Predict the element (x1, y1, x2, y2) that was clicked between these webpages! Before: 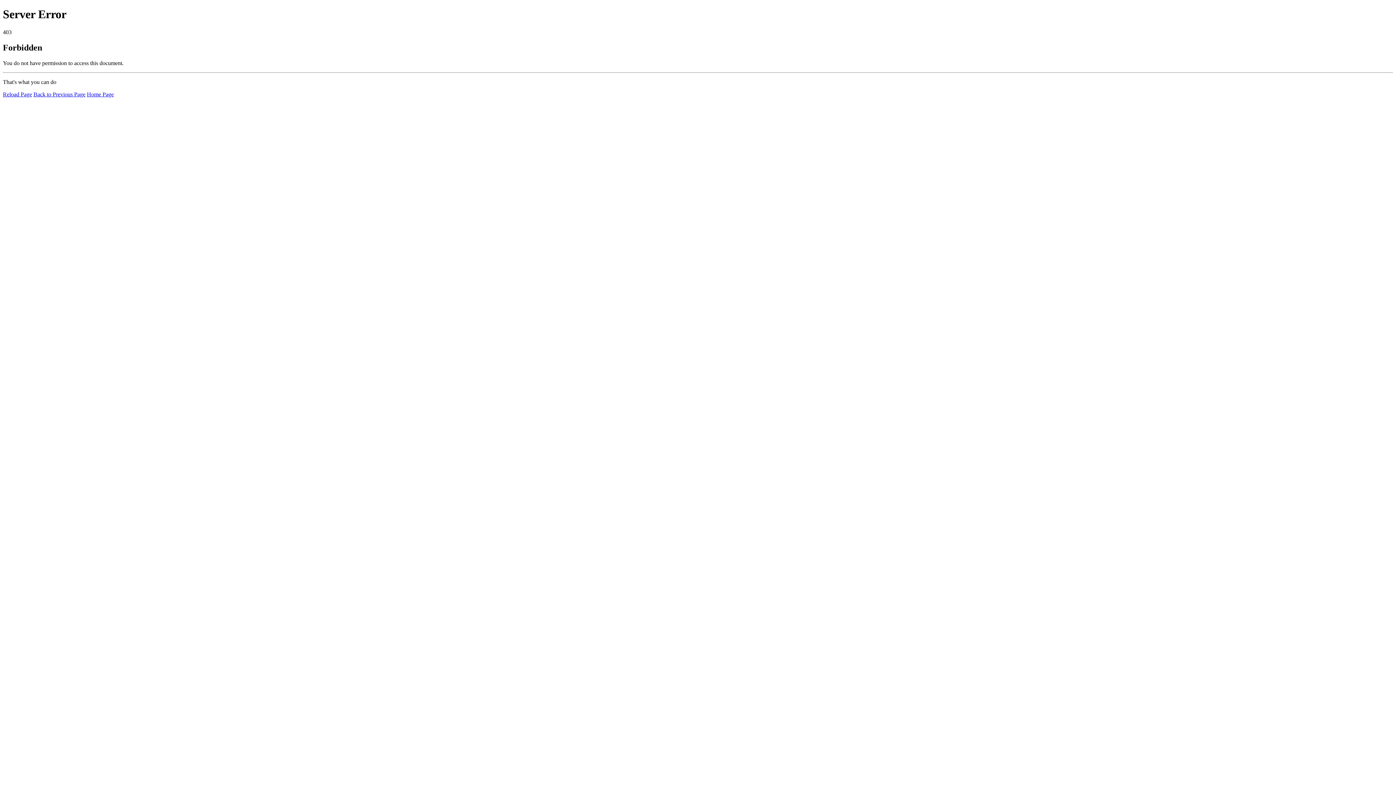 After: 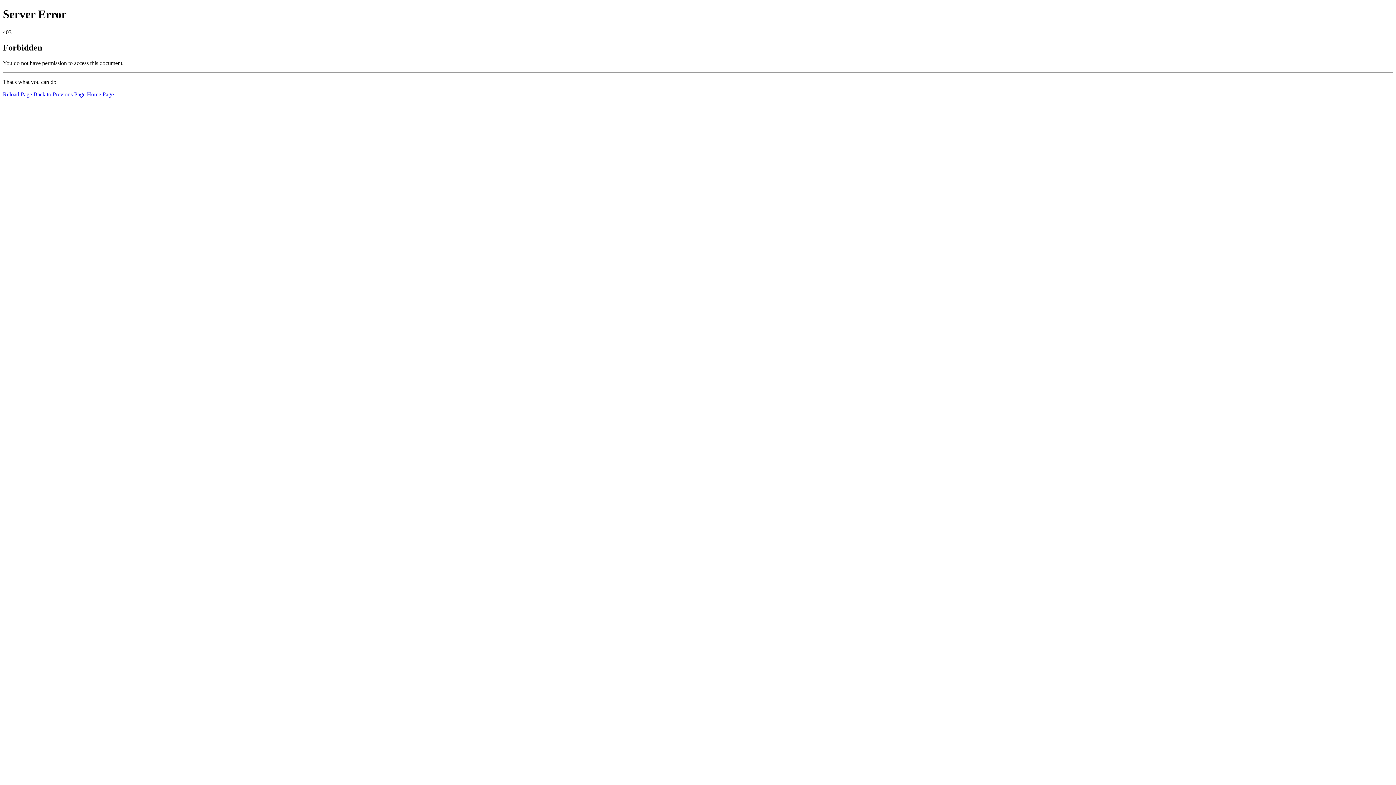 Action: label: Reload Page bbox: (2, 91, 32, 97)